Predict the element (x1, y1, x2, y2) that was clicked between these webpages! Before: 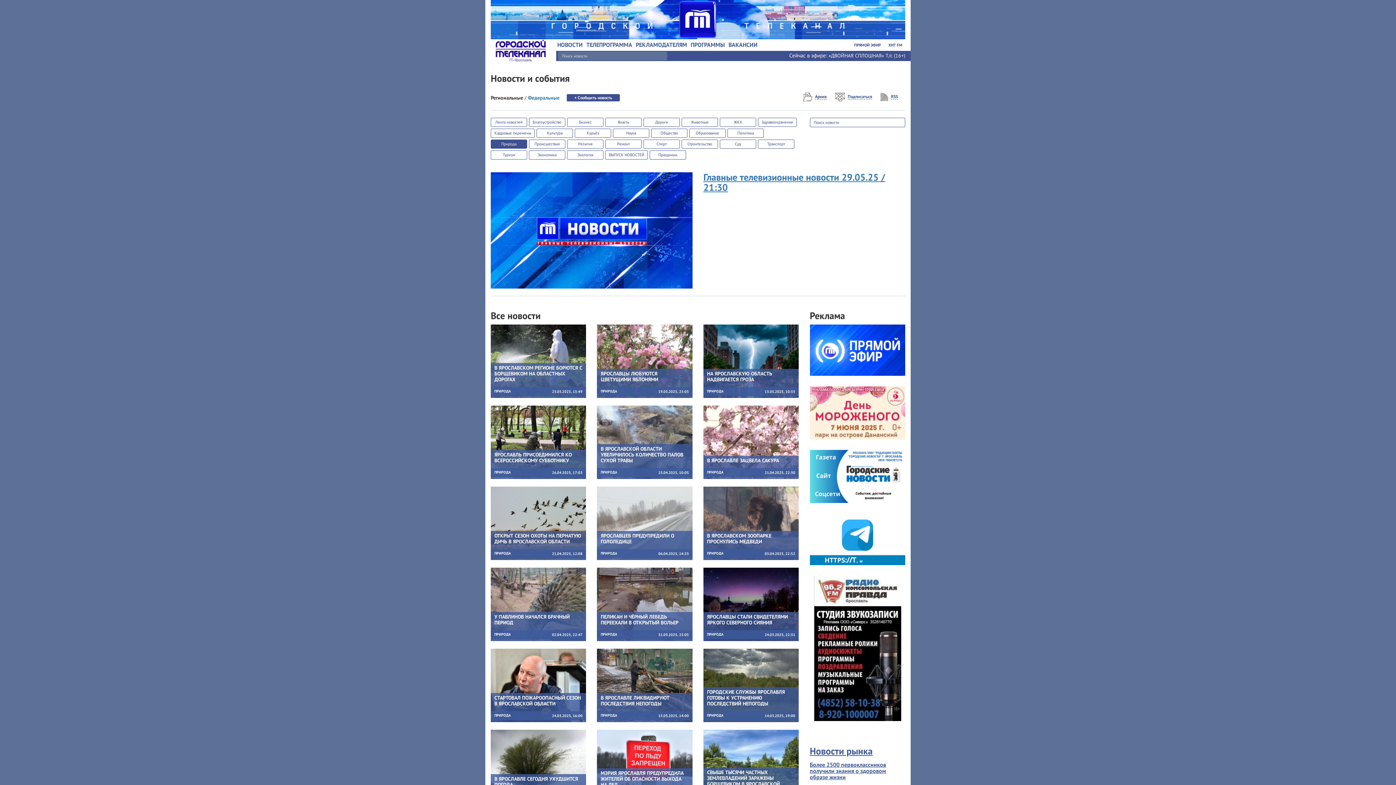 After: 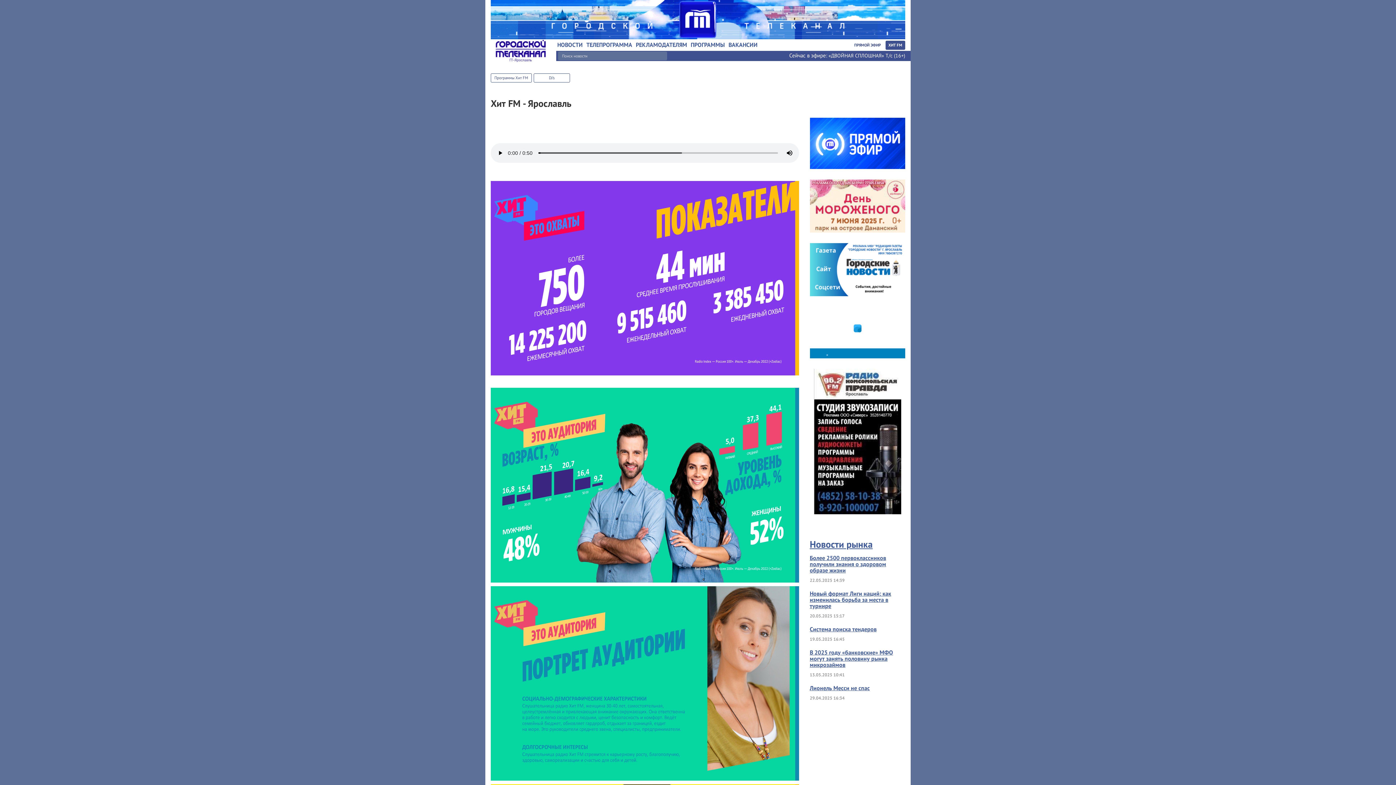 Action: bbox: (885, 40, 905, 49) label: ХИТ FM